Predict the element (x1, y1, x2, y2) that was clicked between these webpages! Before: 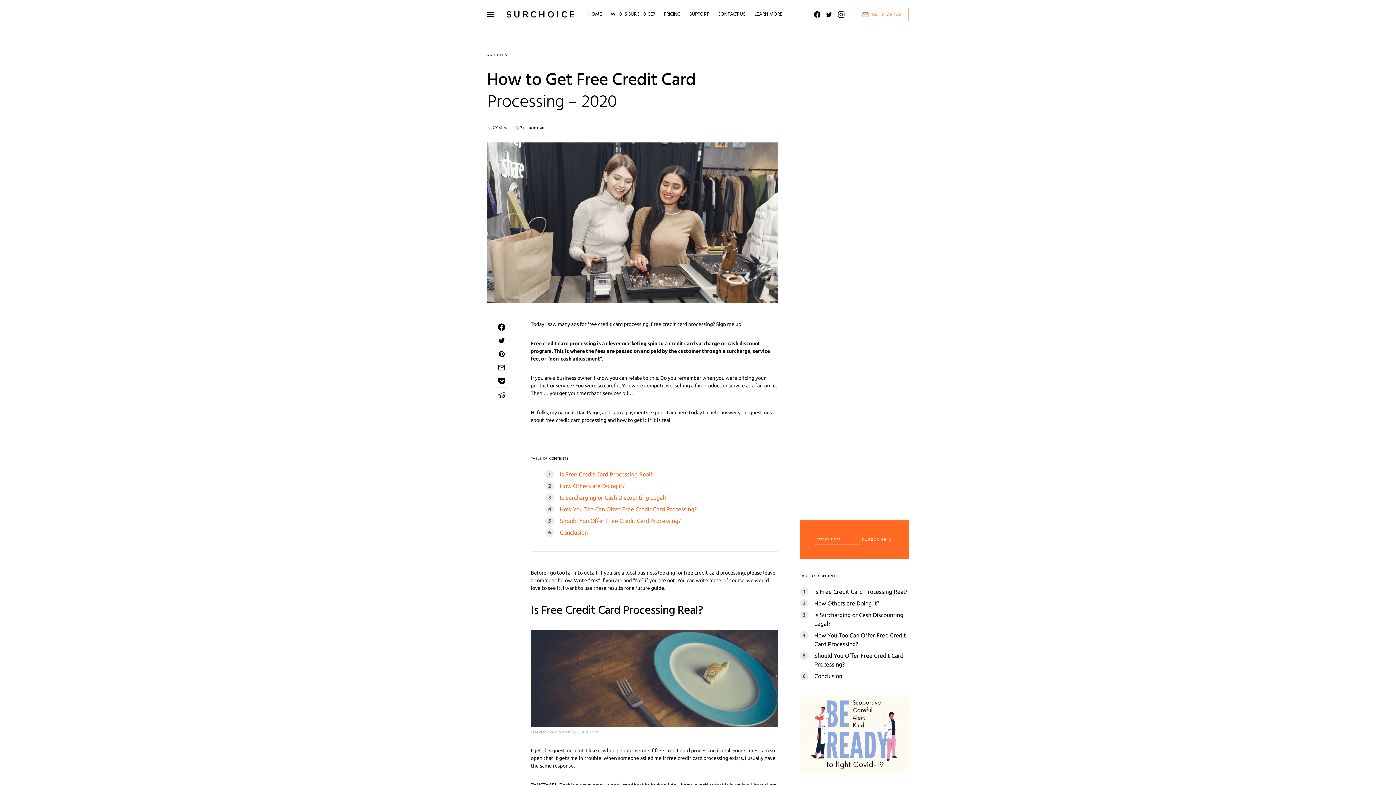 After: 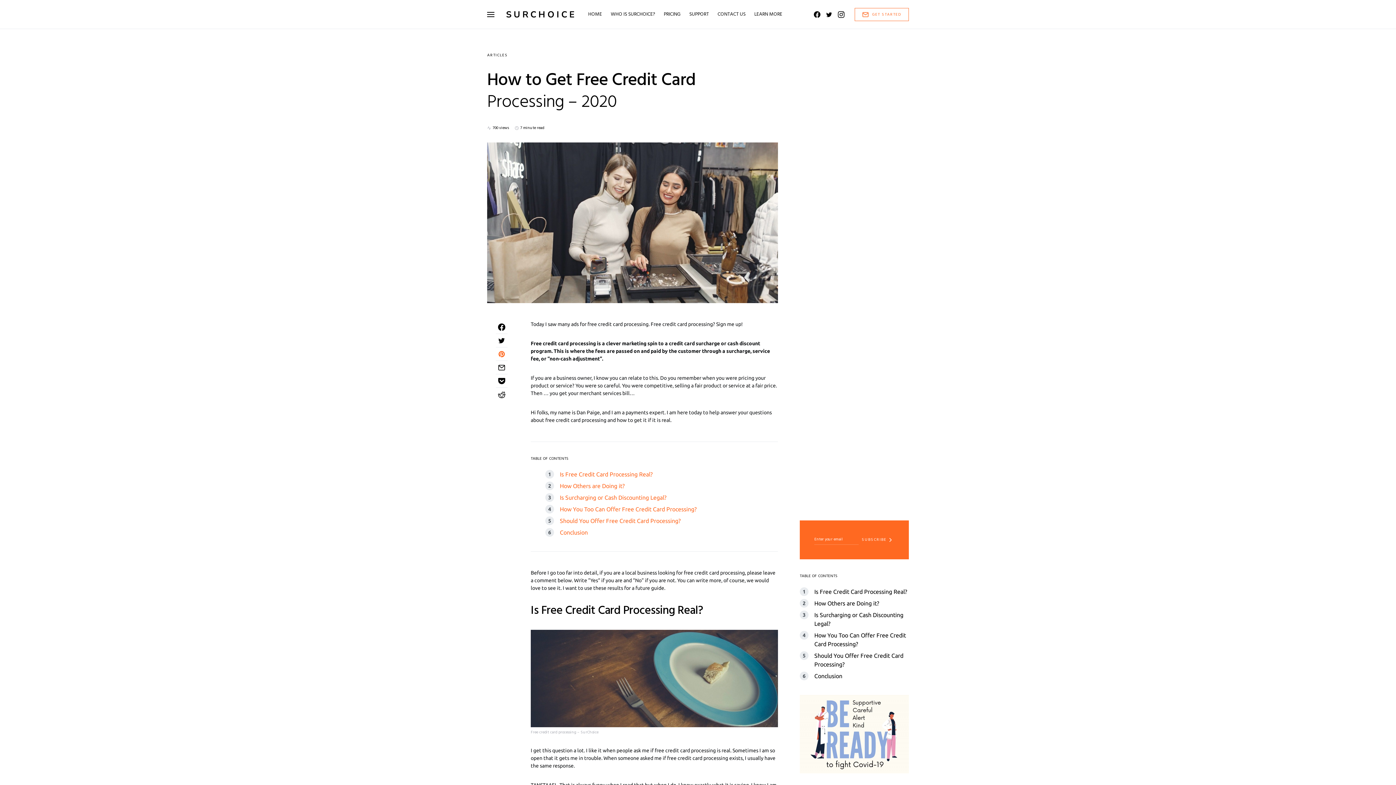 Action: bbox: (496, 347, 507, 360)